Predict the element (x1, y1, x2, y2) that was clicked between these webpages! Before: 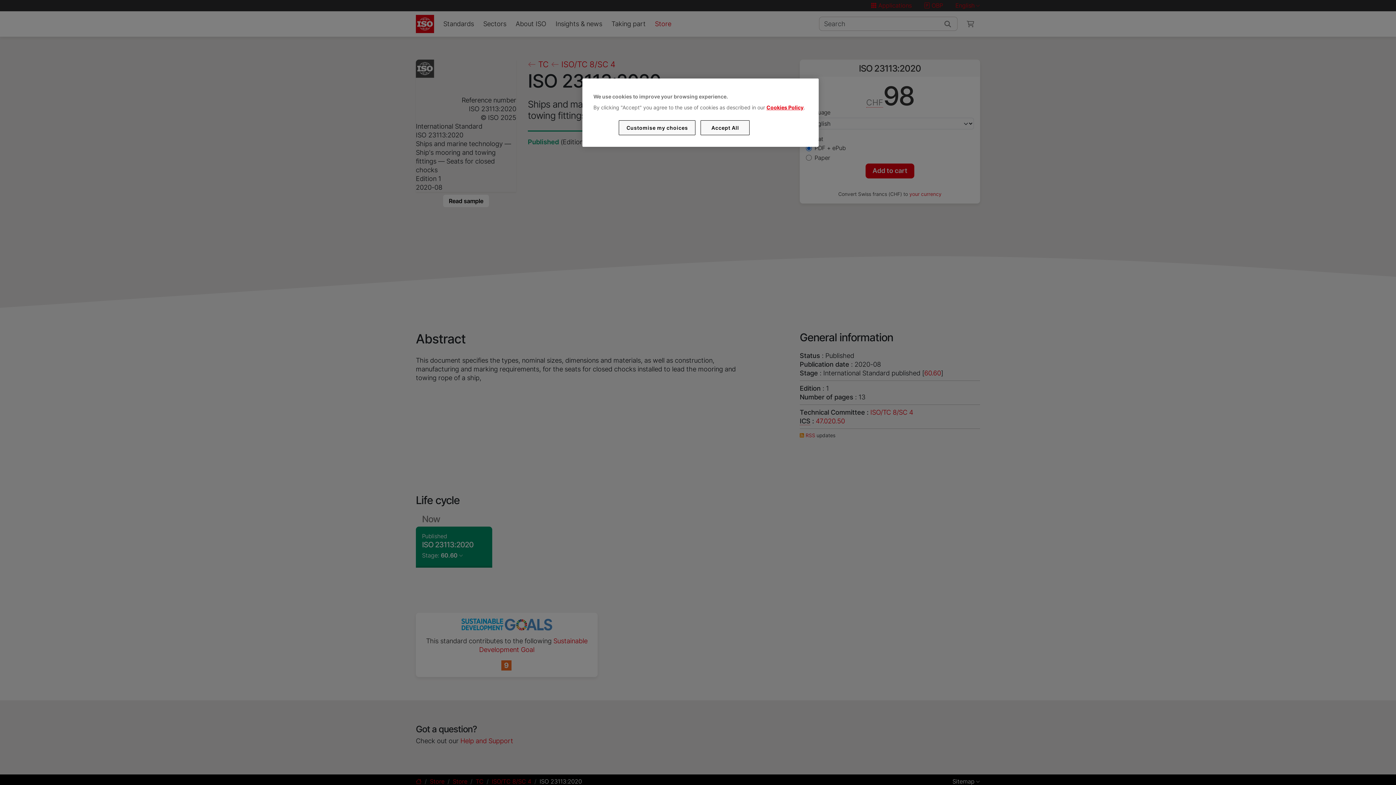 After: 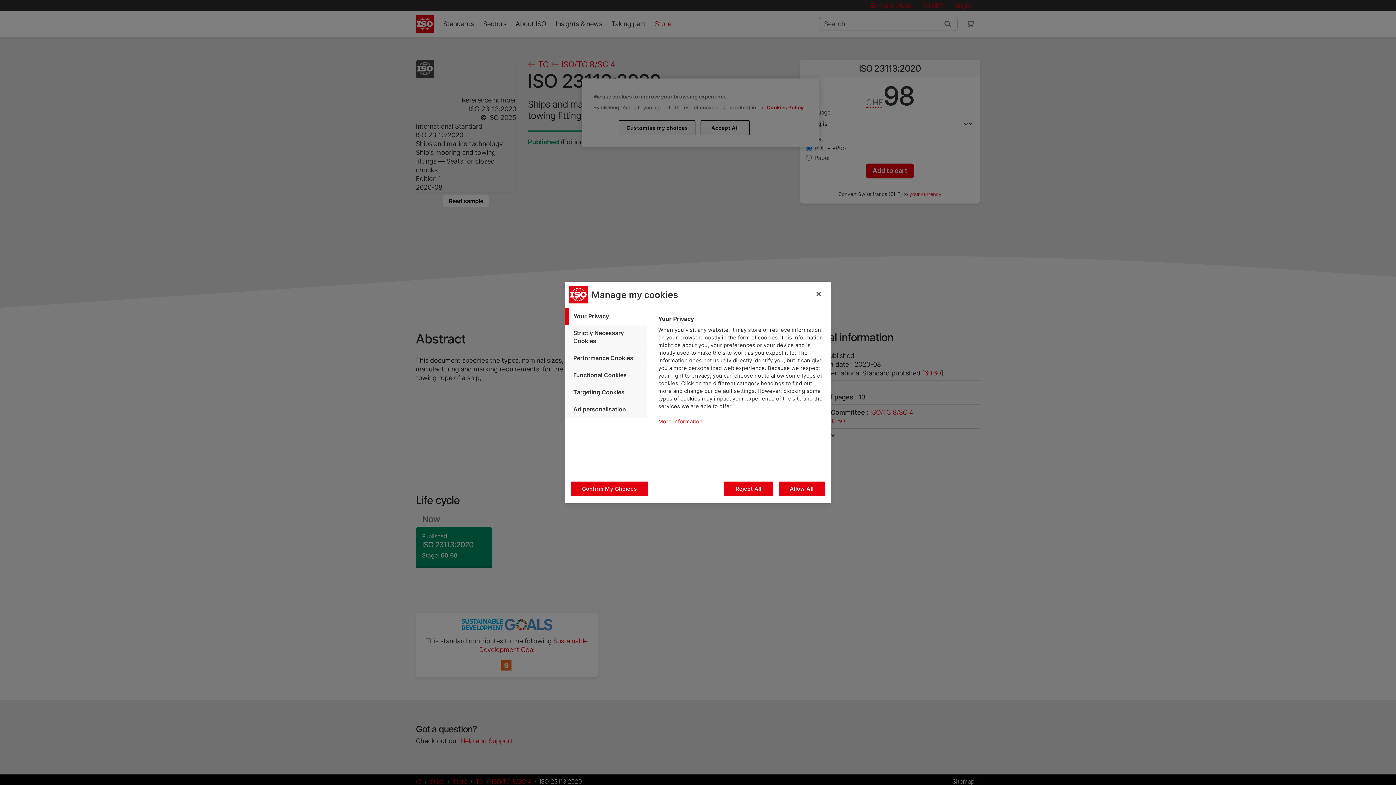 Action: bbox: (619, 120, 695, 135) label: Customise my choices